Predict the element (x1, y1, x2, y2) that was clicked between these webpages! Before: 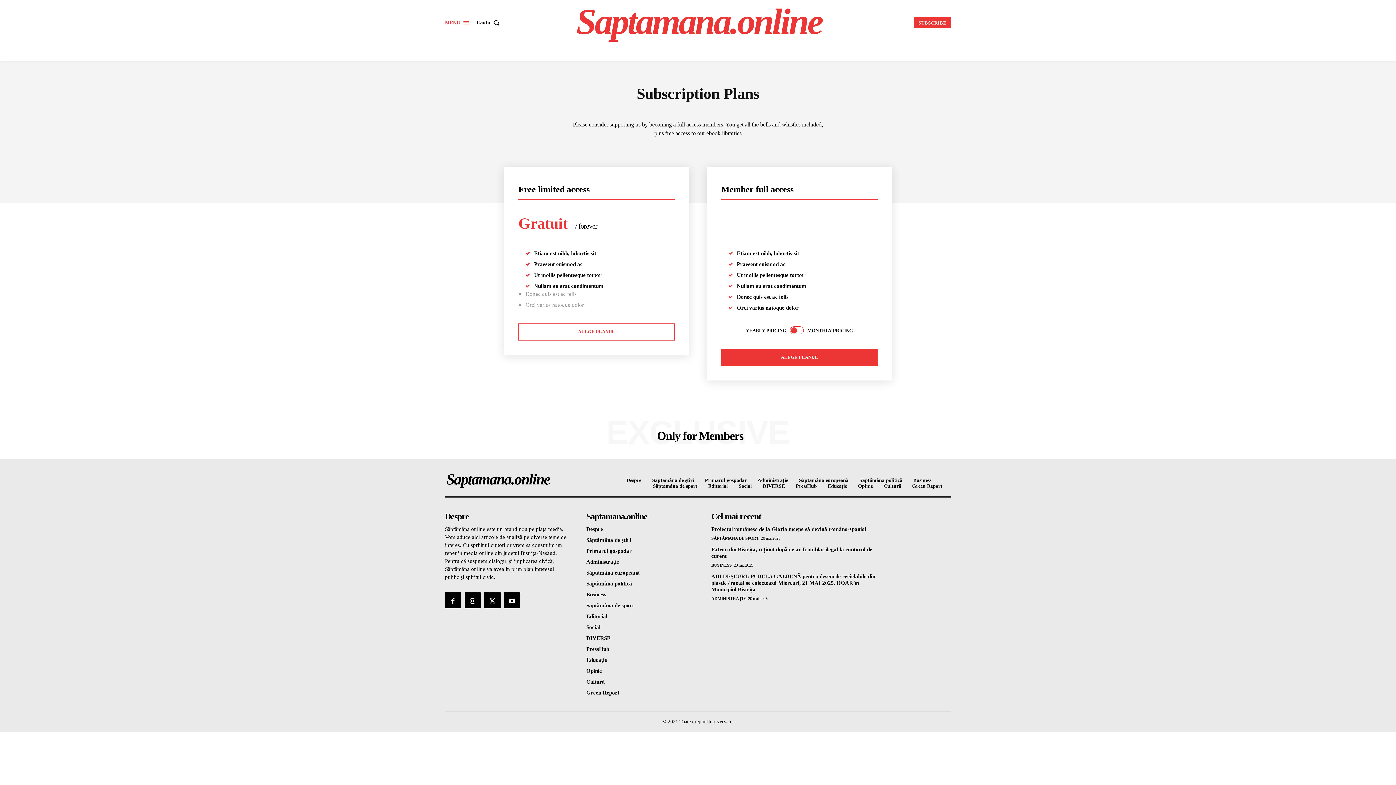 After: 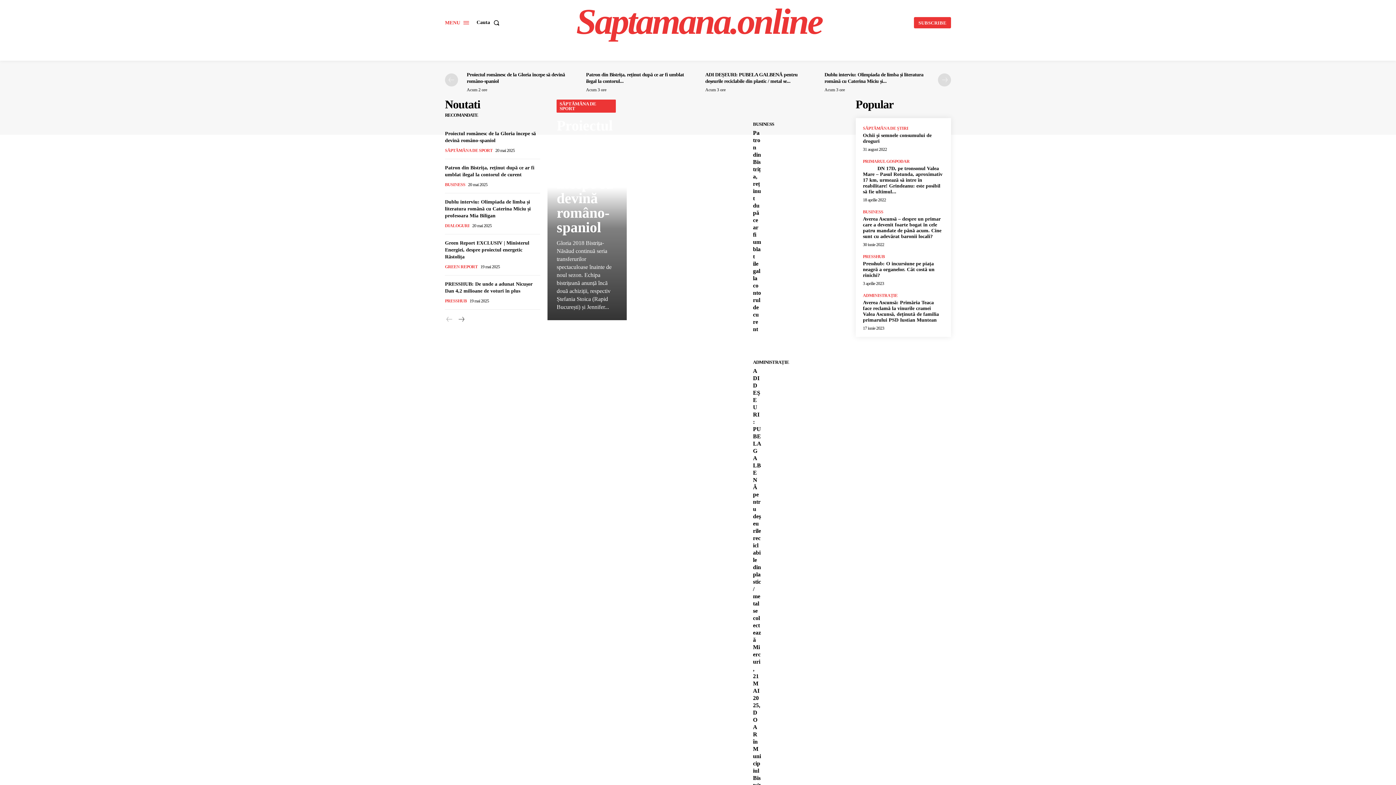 Action: bbox: (600, 0, 797, 43) label: Saptamana.online